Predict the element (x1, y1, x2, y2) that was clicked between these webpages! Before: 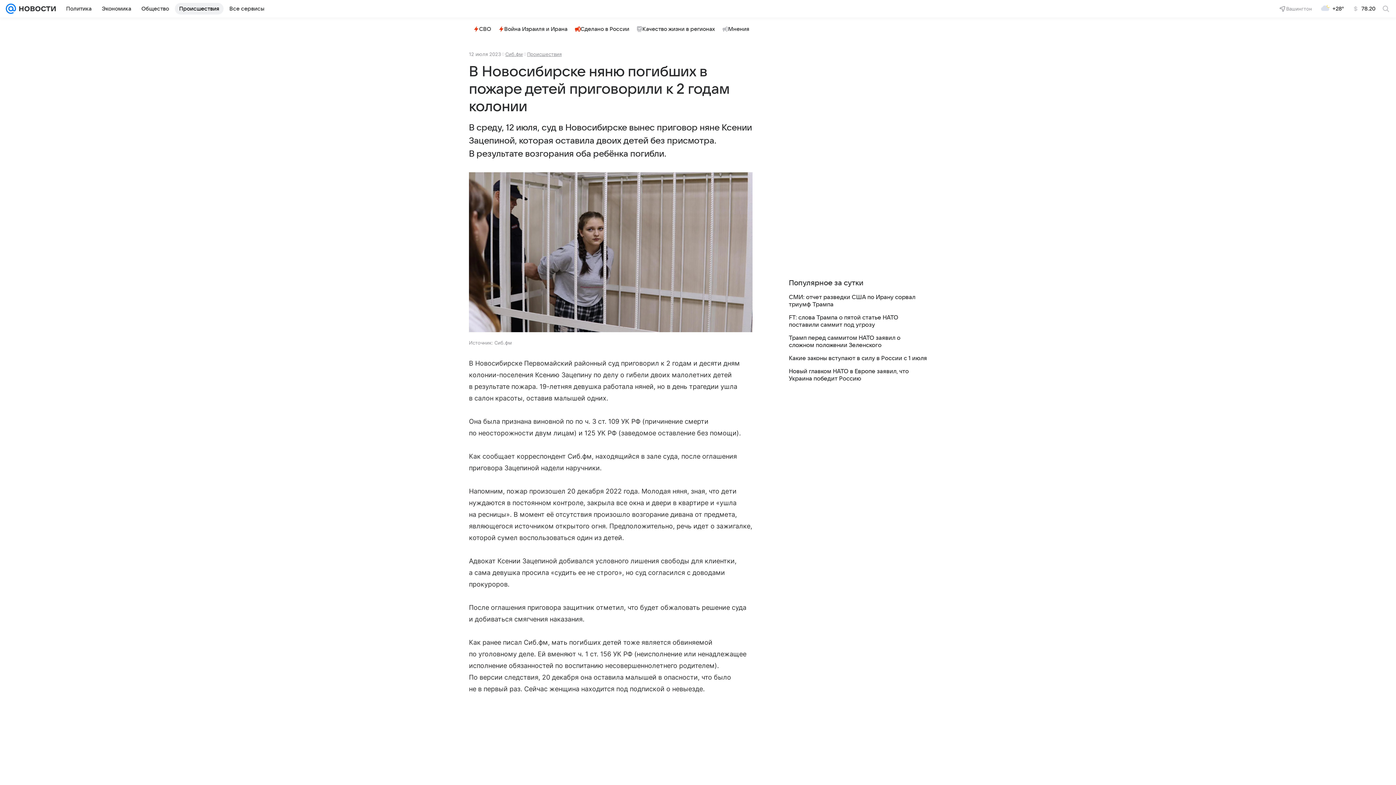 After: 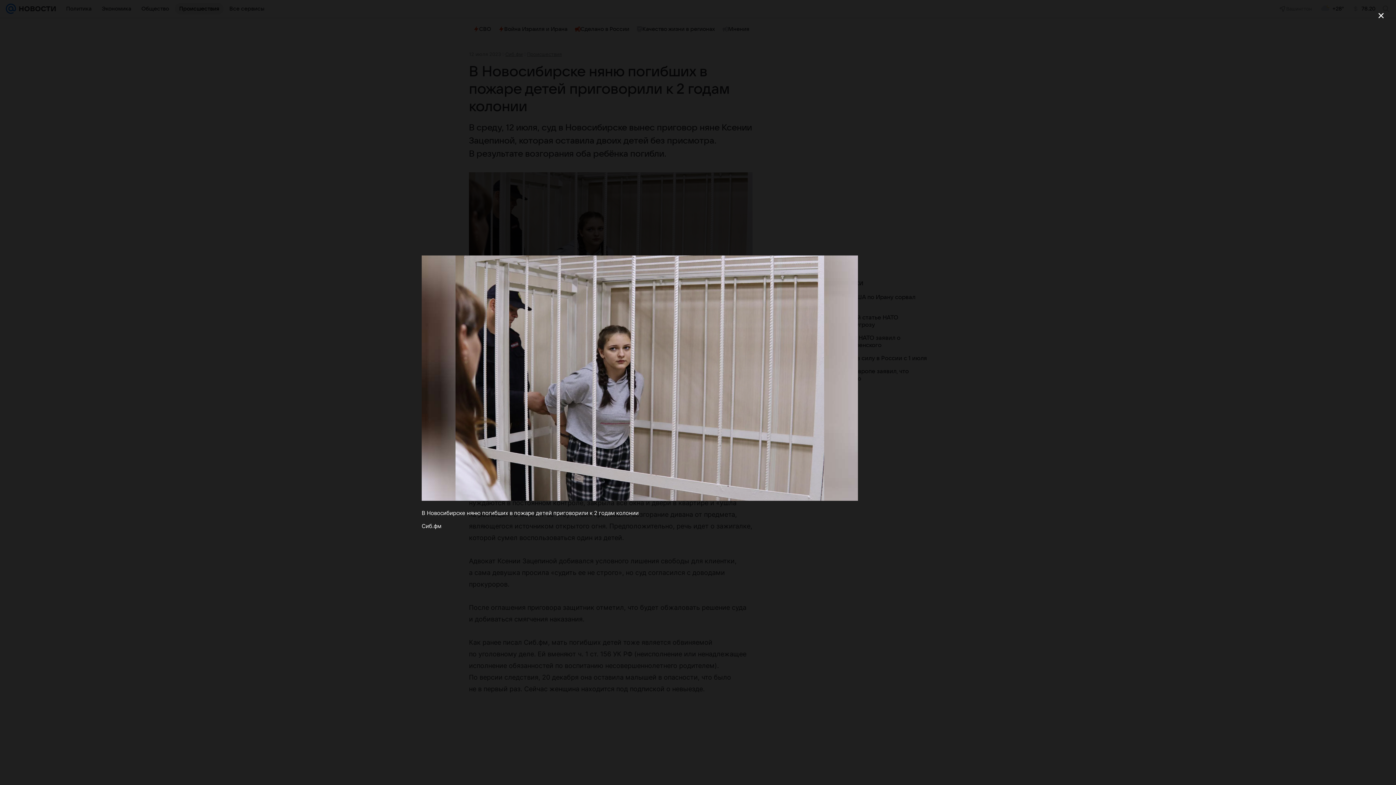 Action: bbox: (469, 172, 752, 333)